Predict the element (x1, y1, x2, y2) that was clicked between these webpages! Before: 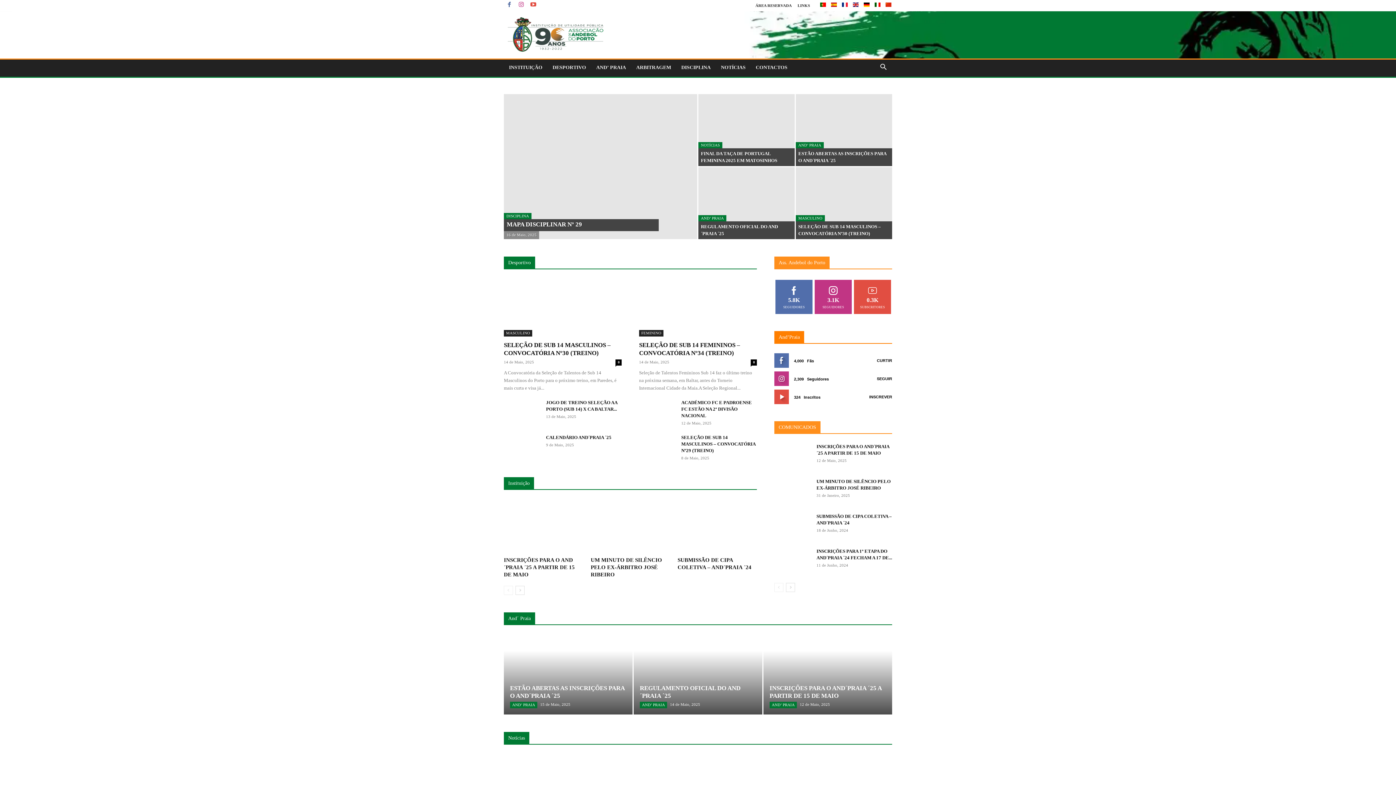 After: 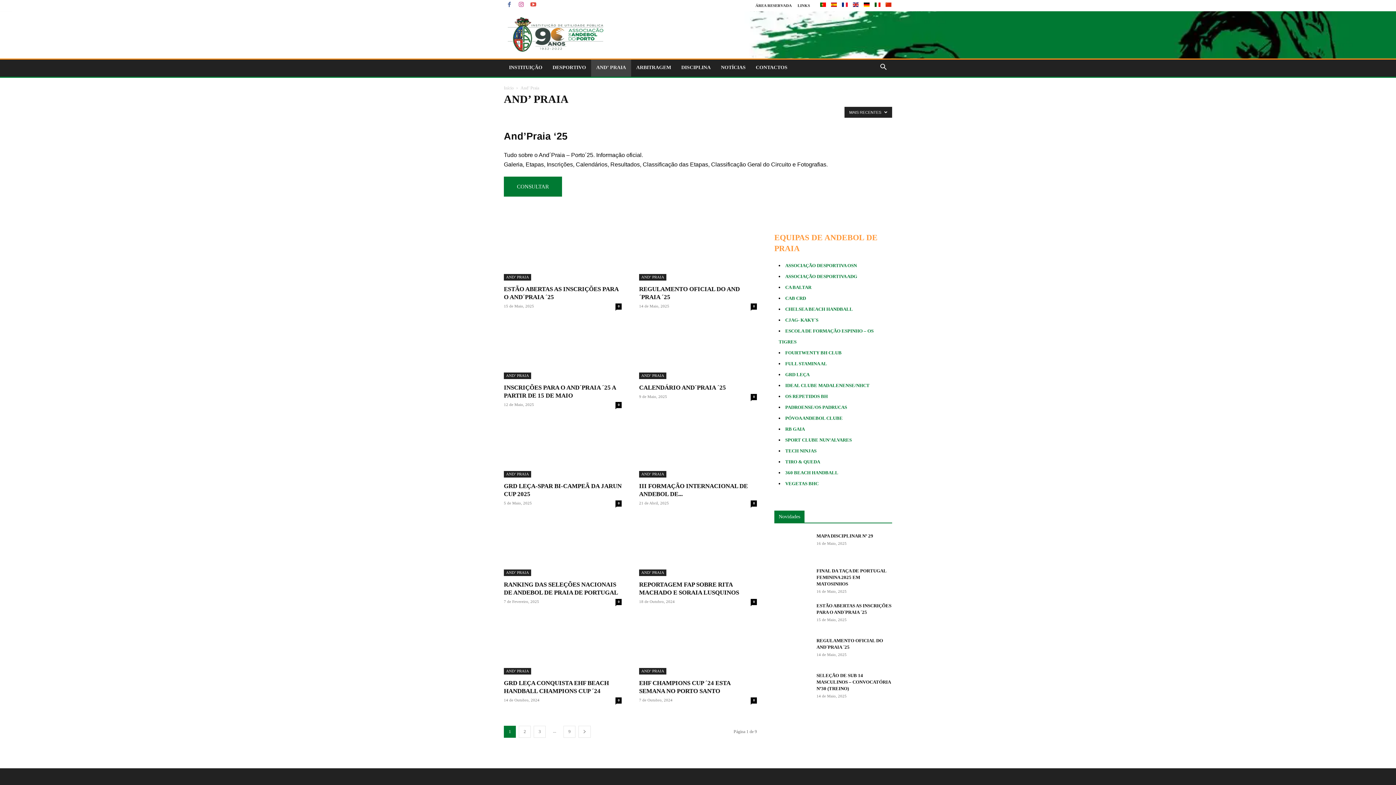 Action: bbox: (591, 58, 631, 76) label: AND’ PRAIA